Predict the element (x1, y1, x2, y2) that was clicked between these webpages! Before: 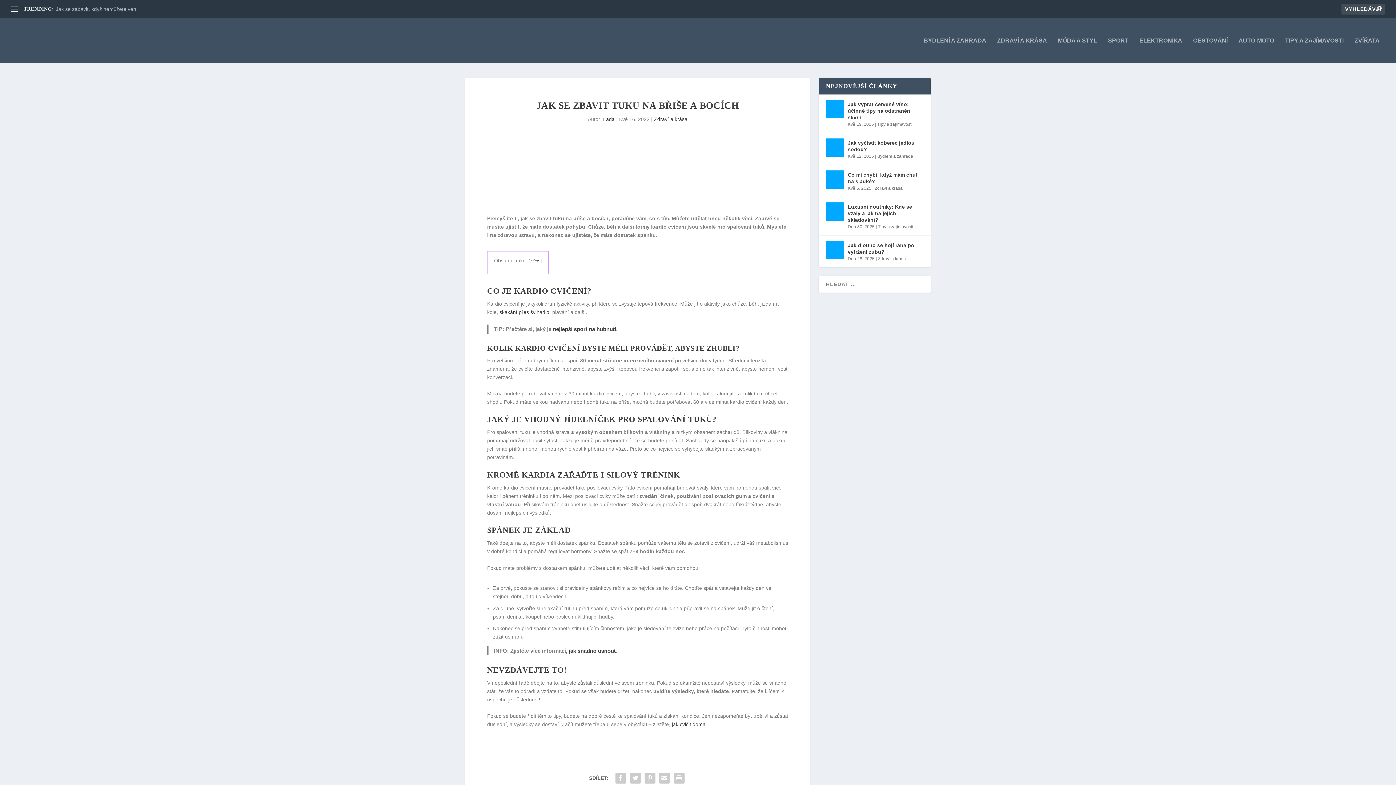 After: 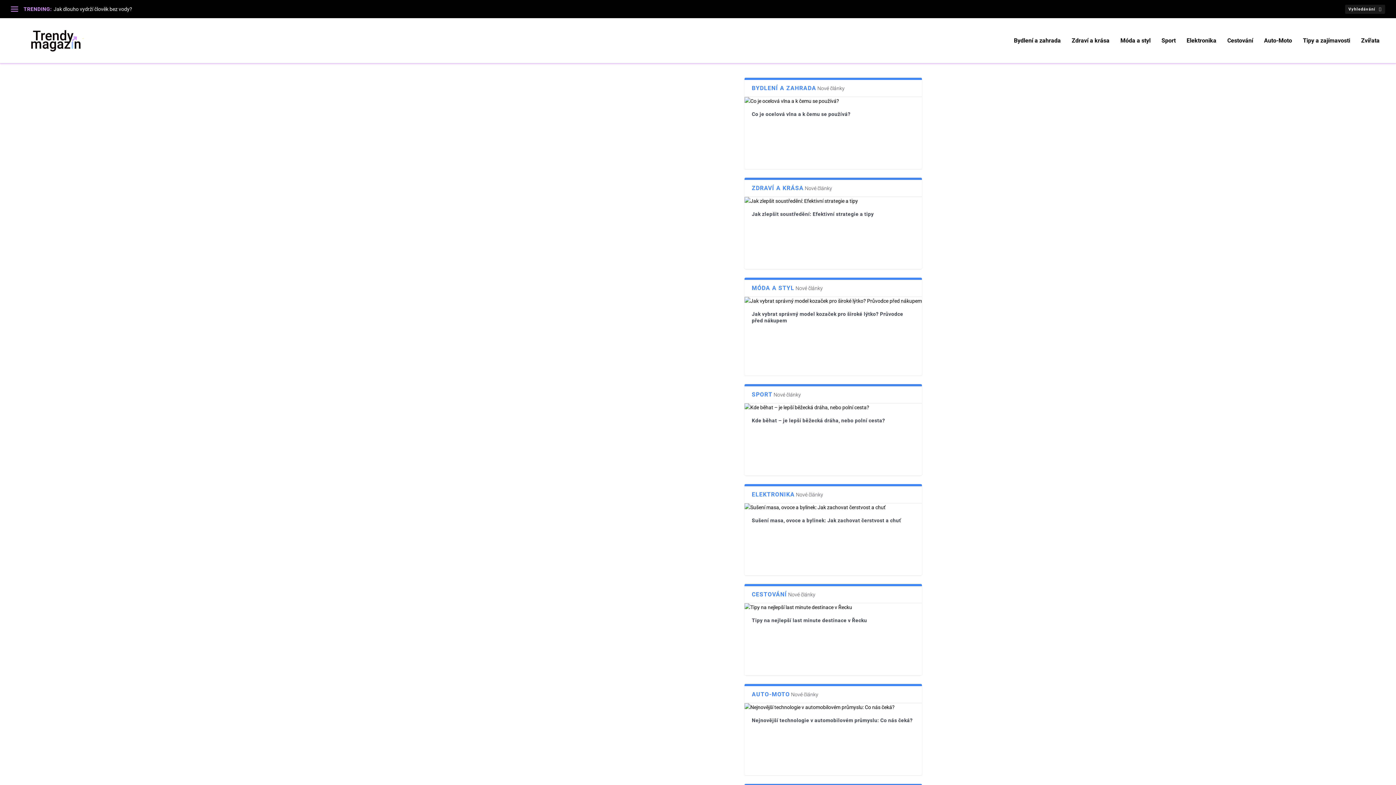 Action: bbox: (10, 29, 99, 52)